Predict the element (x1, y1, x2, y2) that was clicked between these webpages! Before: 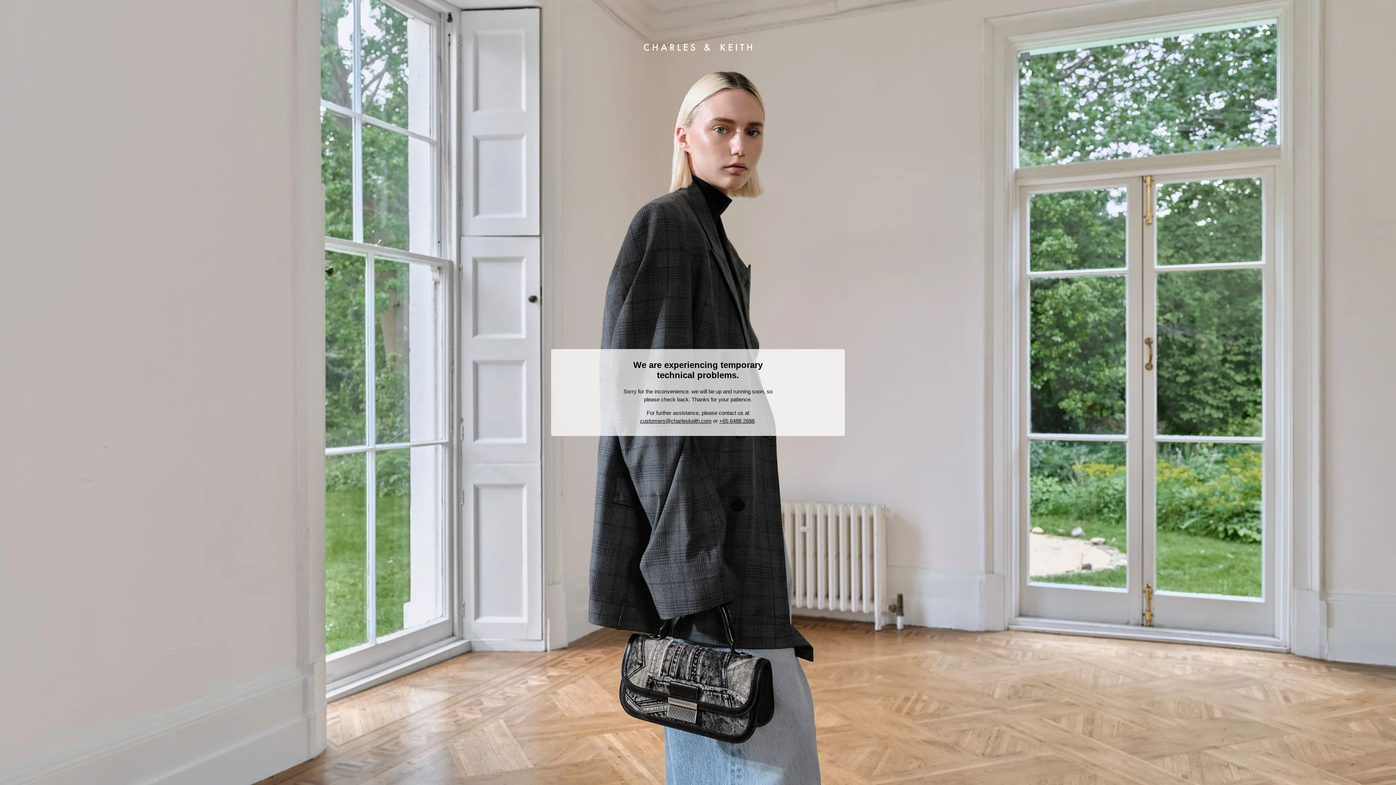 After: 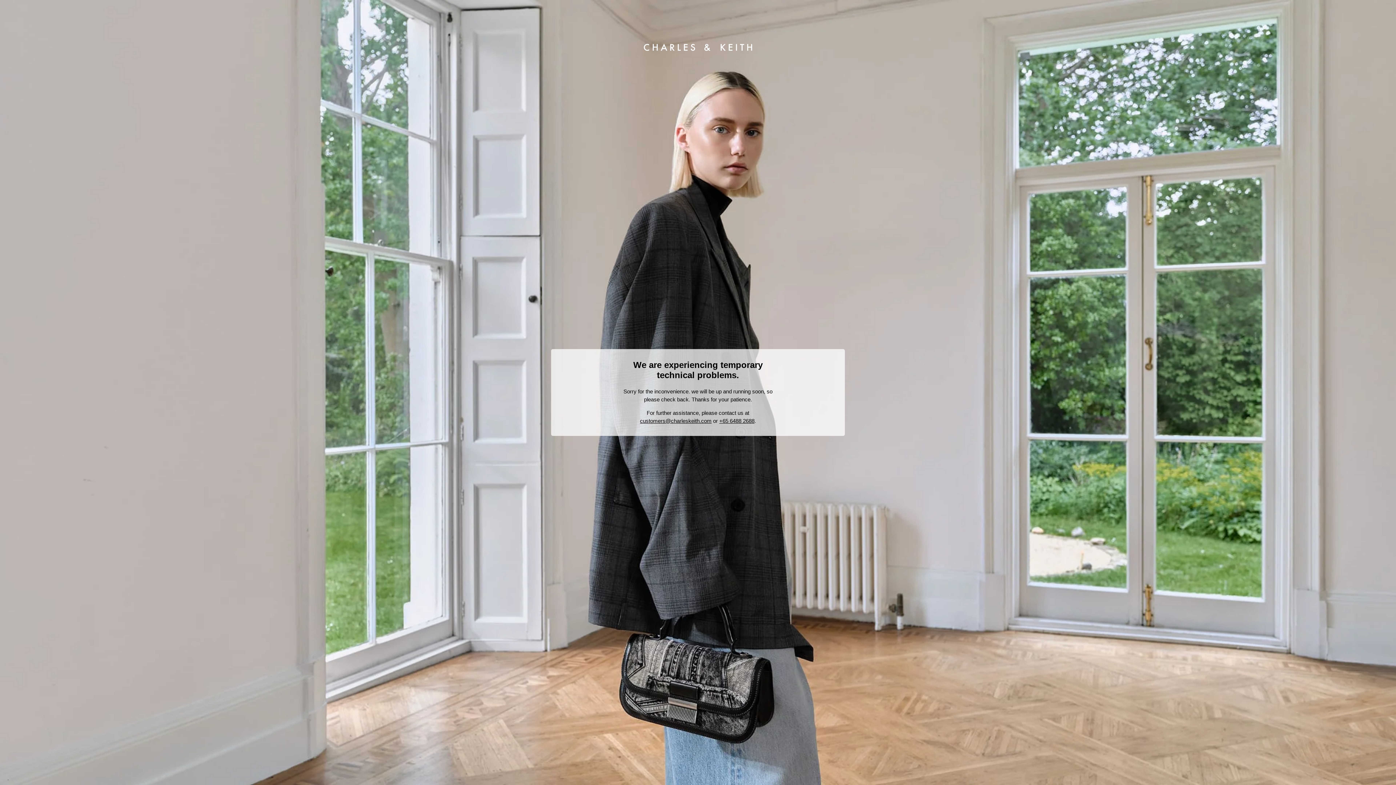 Action: bbox: (640, 418, 711, 424) label: customers@charleskeith.com